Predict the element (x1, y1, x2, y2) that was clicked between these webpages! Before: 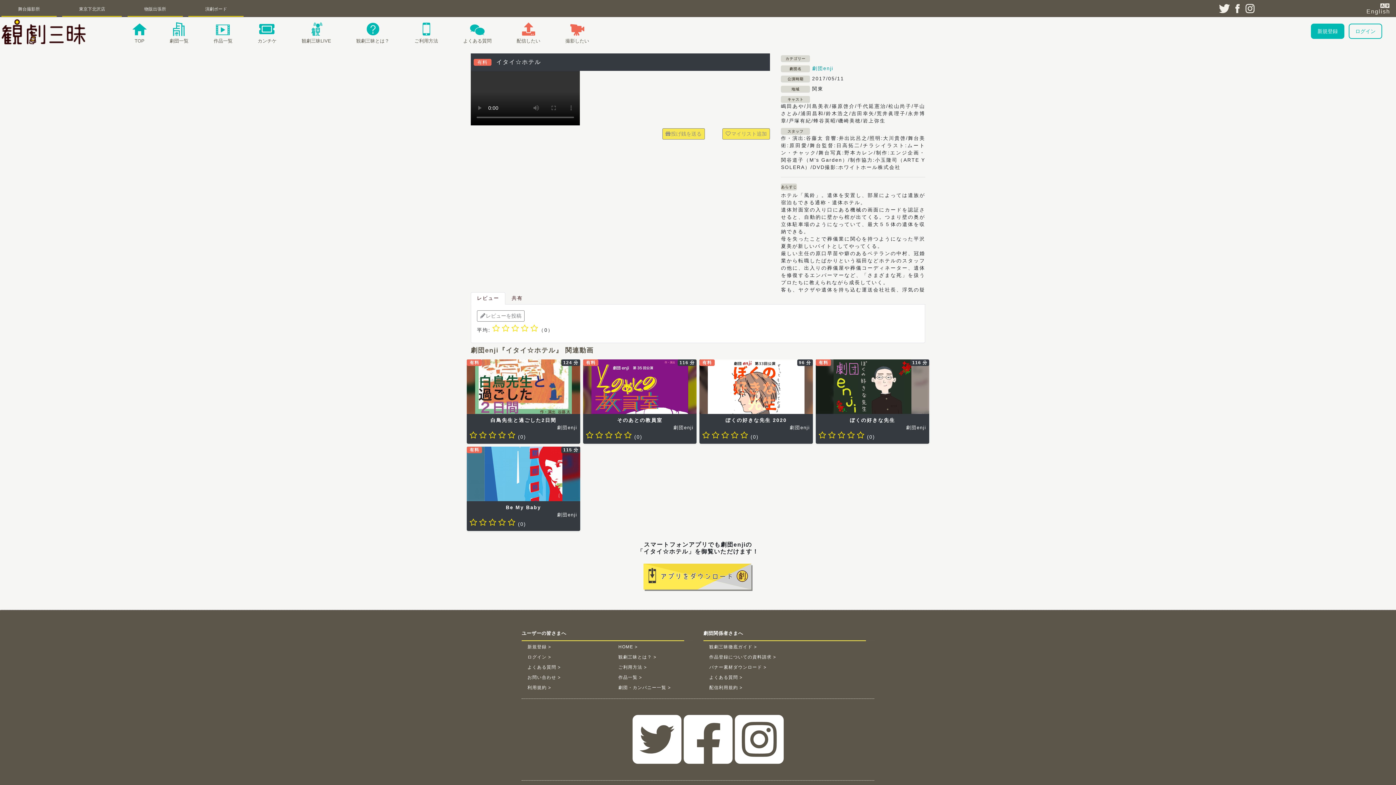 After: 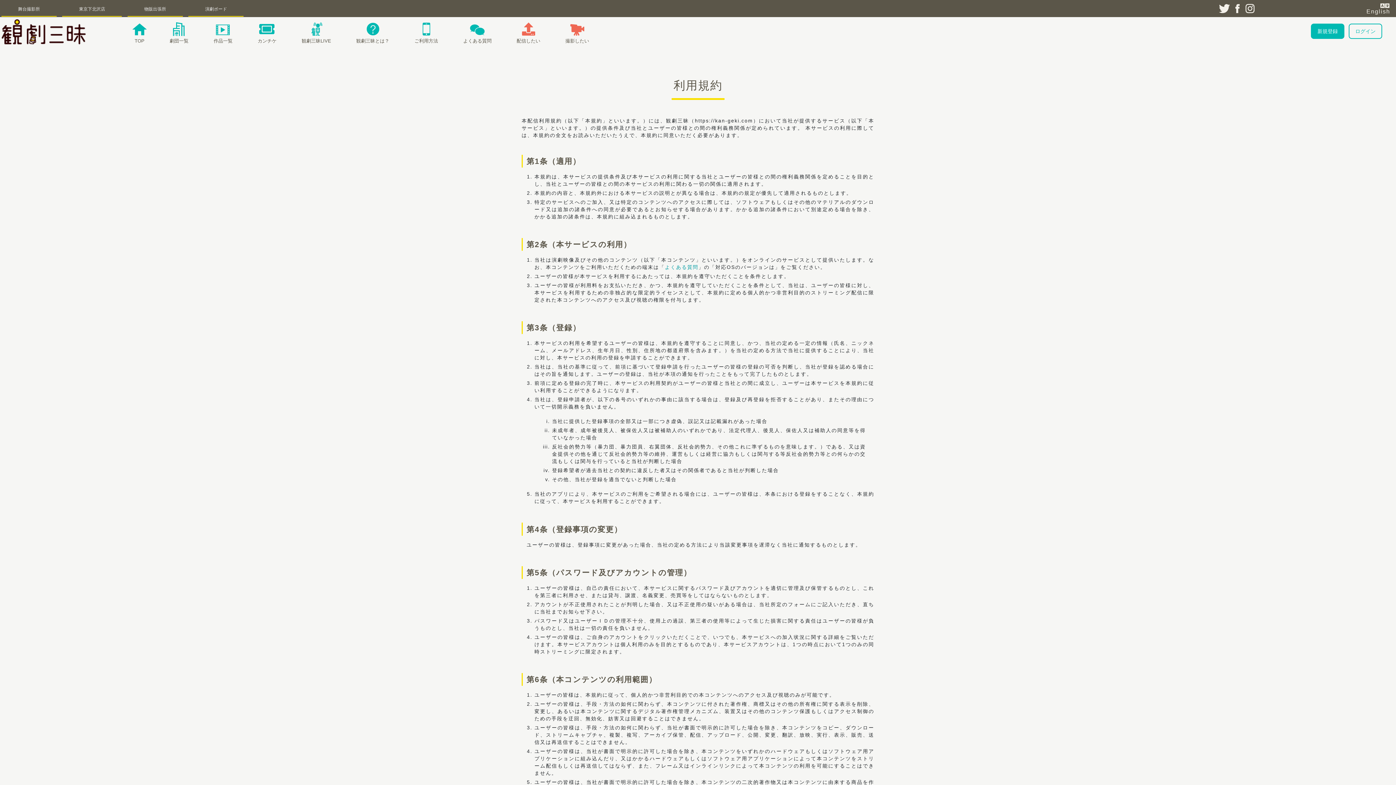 Action: bbox: (527, 685, 601, 690) label: 利用規約